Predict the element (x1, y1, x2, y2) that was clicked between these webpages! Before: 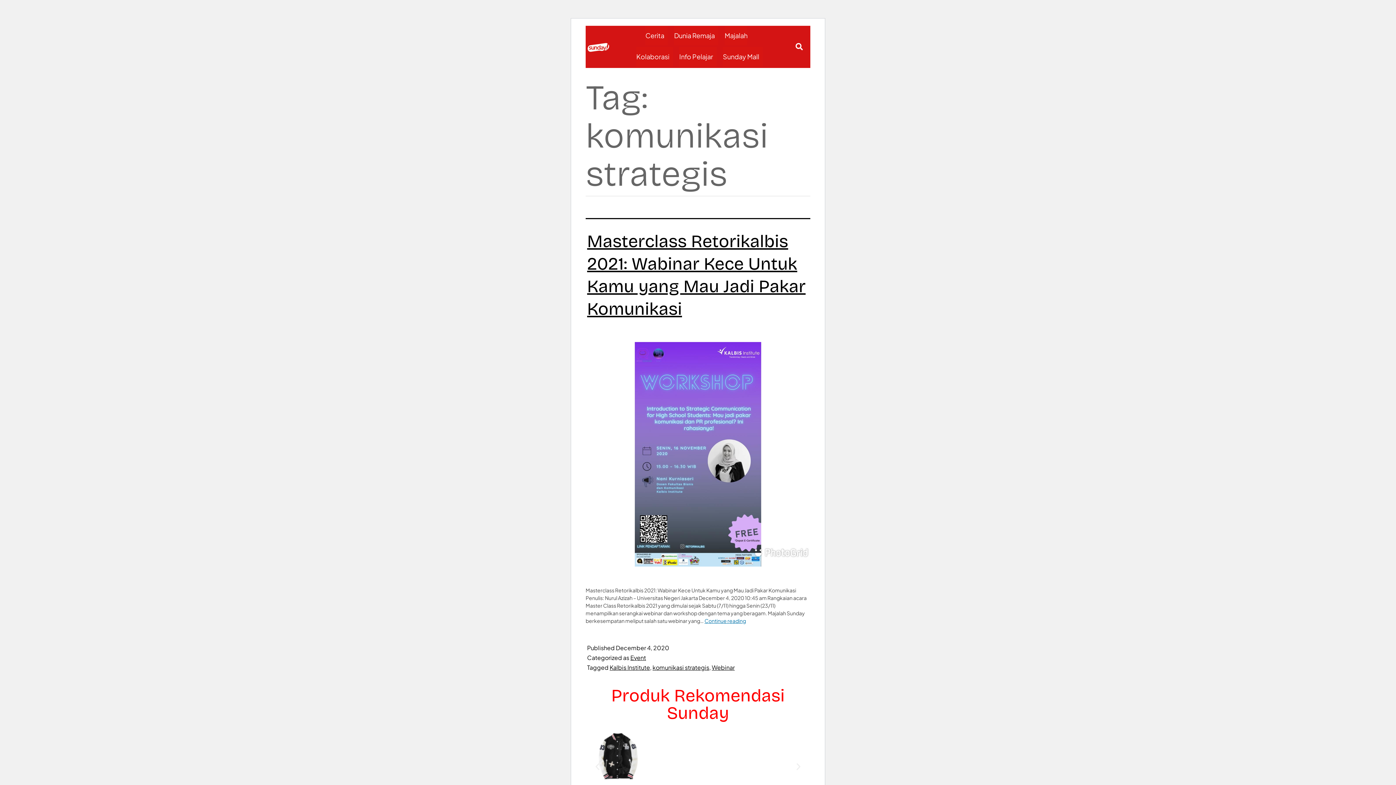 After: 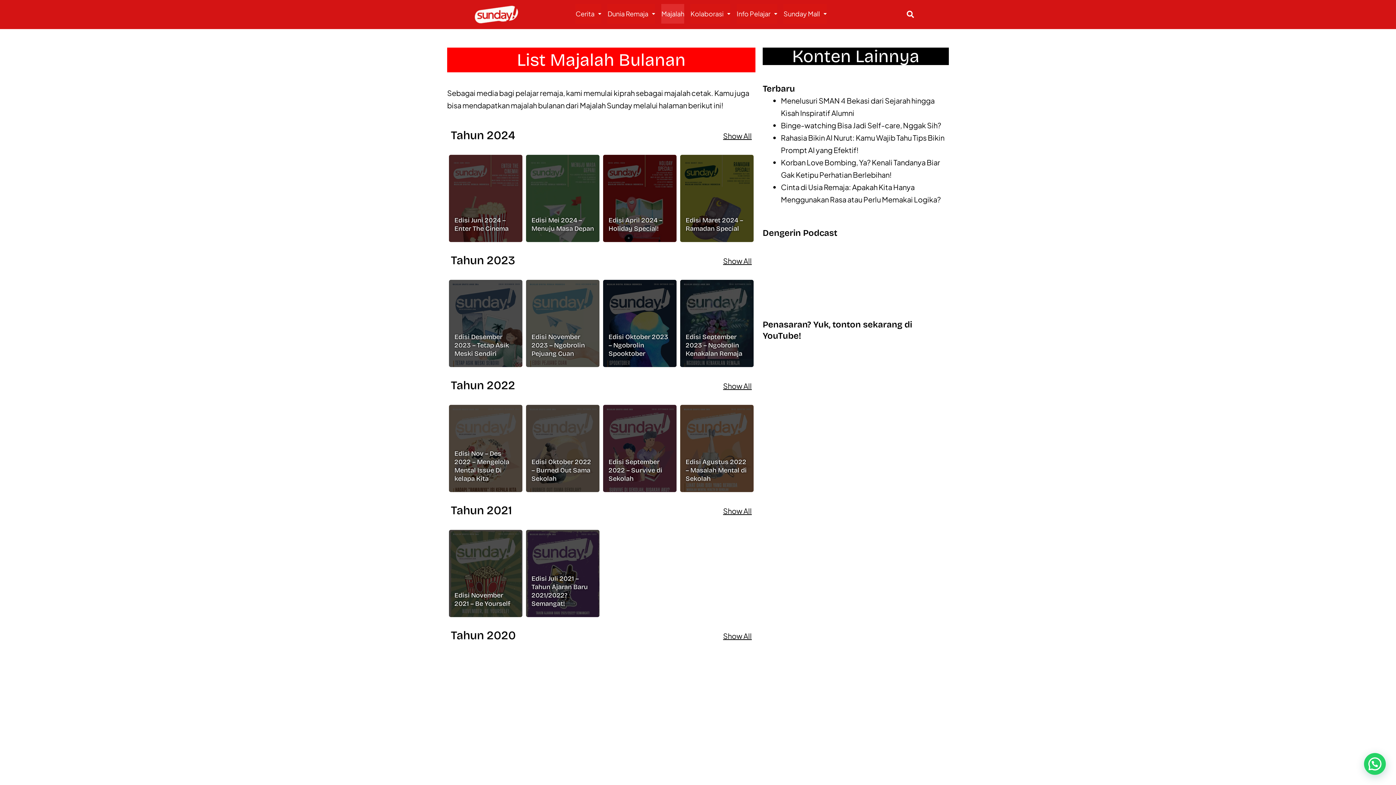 Action: bbox: (724, 25, 747, 45) label: Majalah